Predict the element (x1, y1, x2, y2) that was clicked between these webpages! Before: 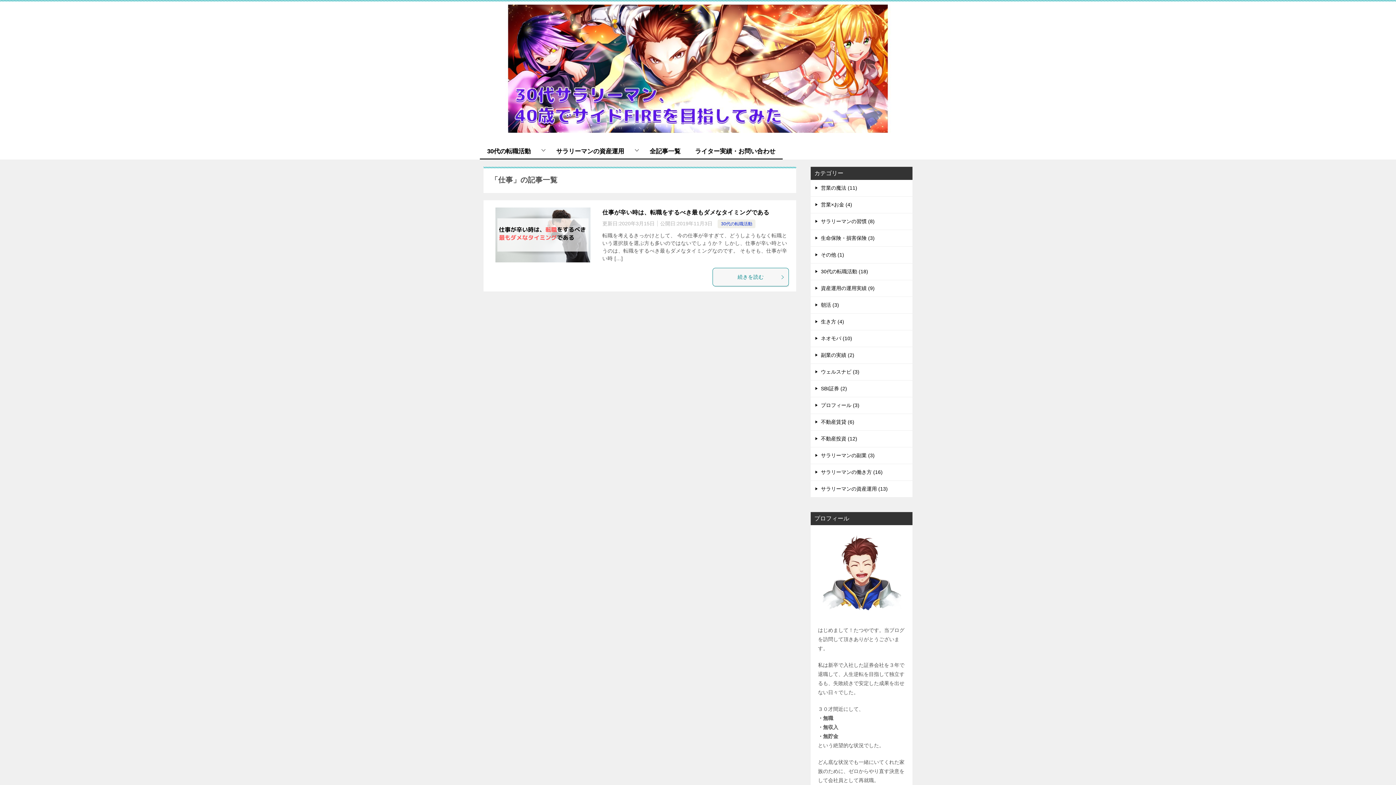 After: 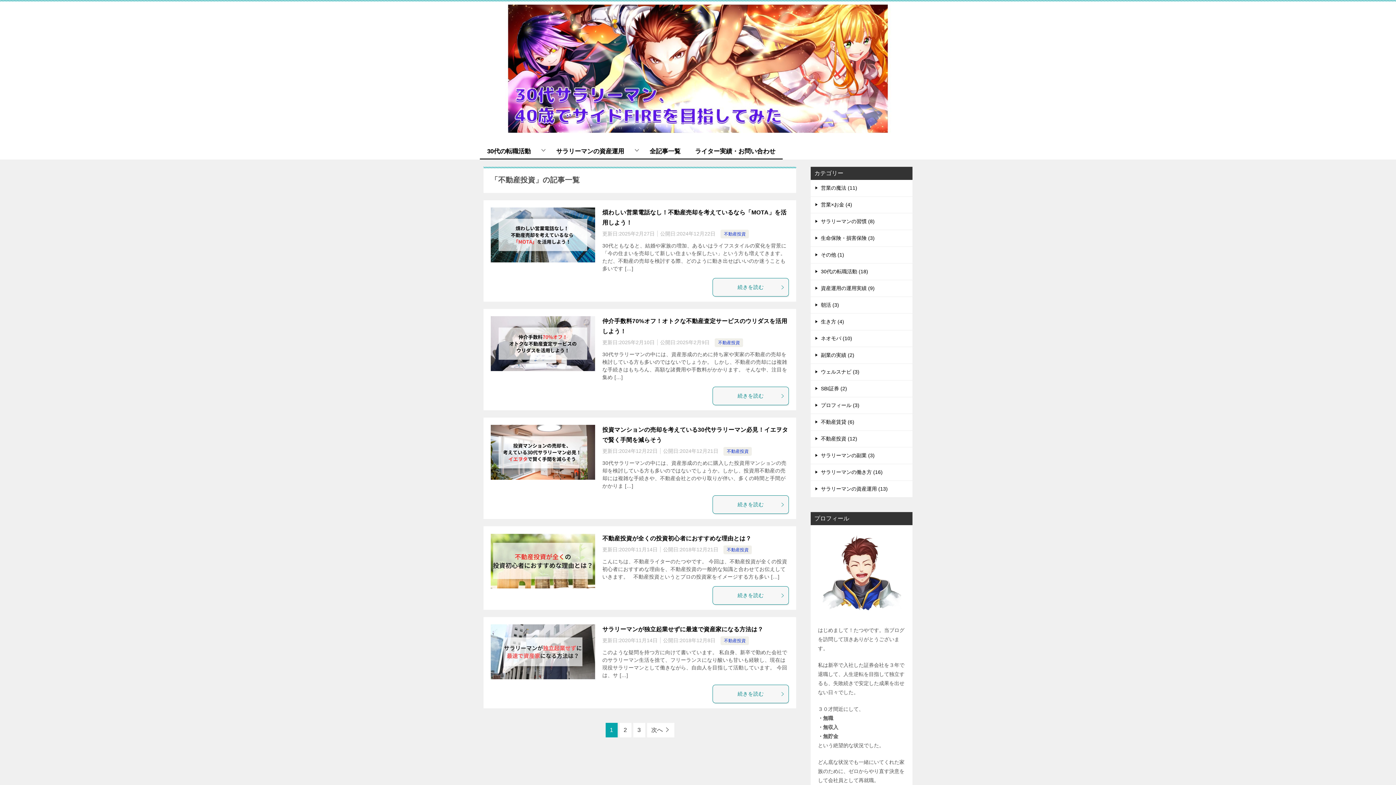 Action: bbox: (810, 430, 912, 447) label: 不動産投資 (12)